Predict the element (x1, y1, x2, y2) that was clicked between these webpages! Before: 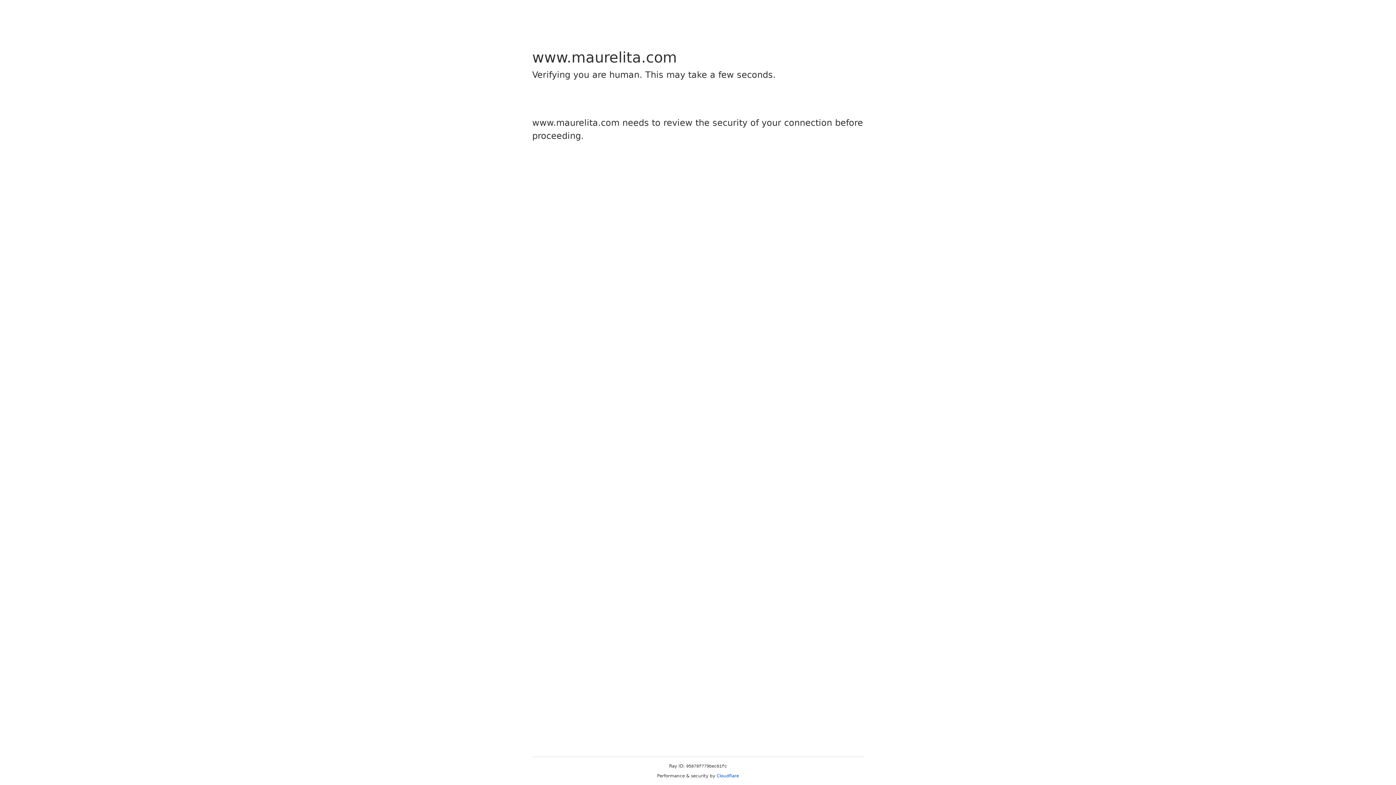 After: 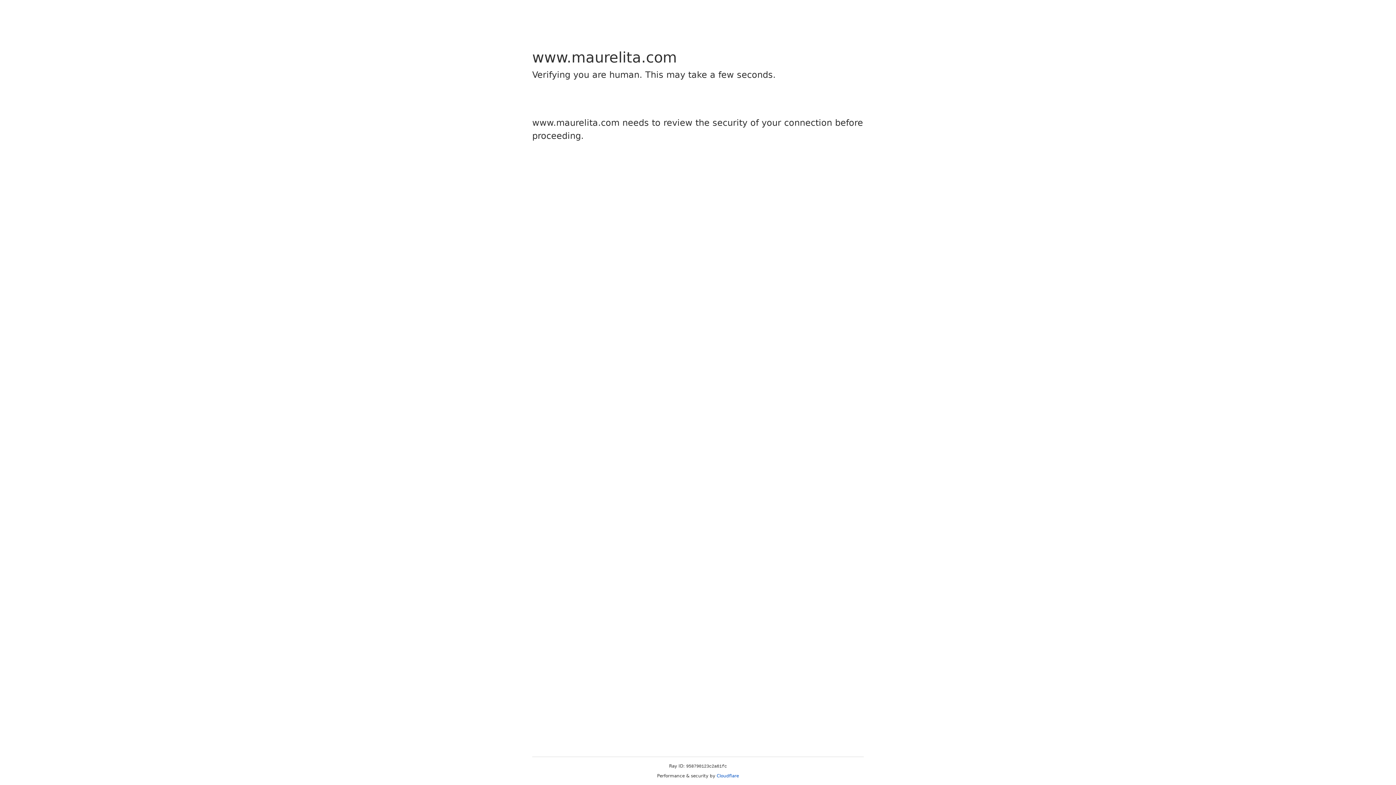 Action: label: Cloudflare bbox: (716, 773, 739, 778)